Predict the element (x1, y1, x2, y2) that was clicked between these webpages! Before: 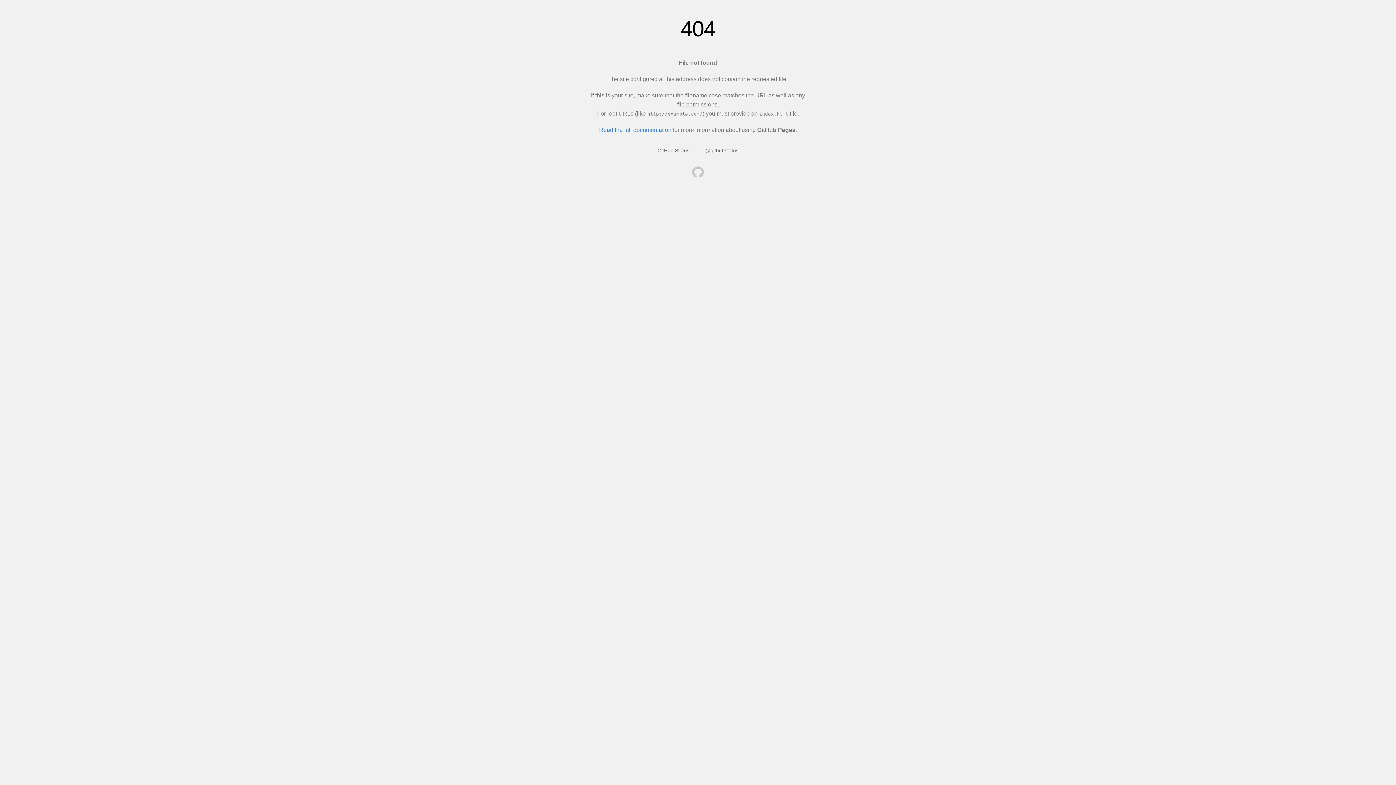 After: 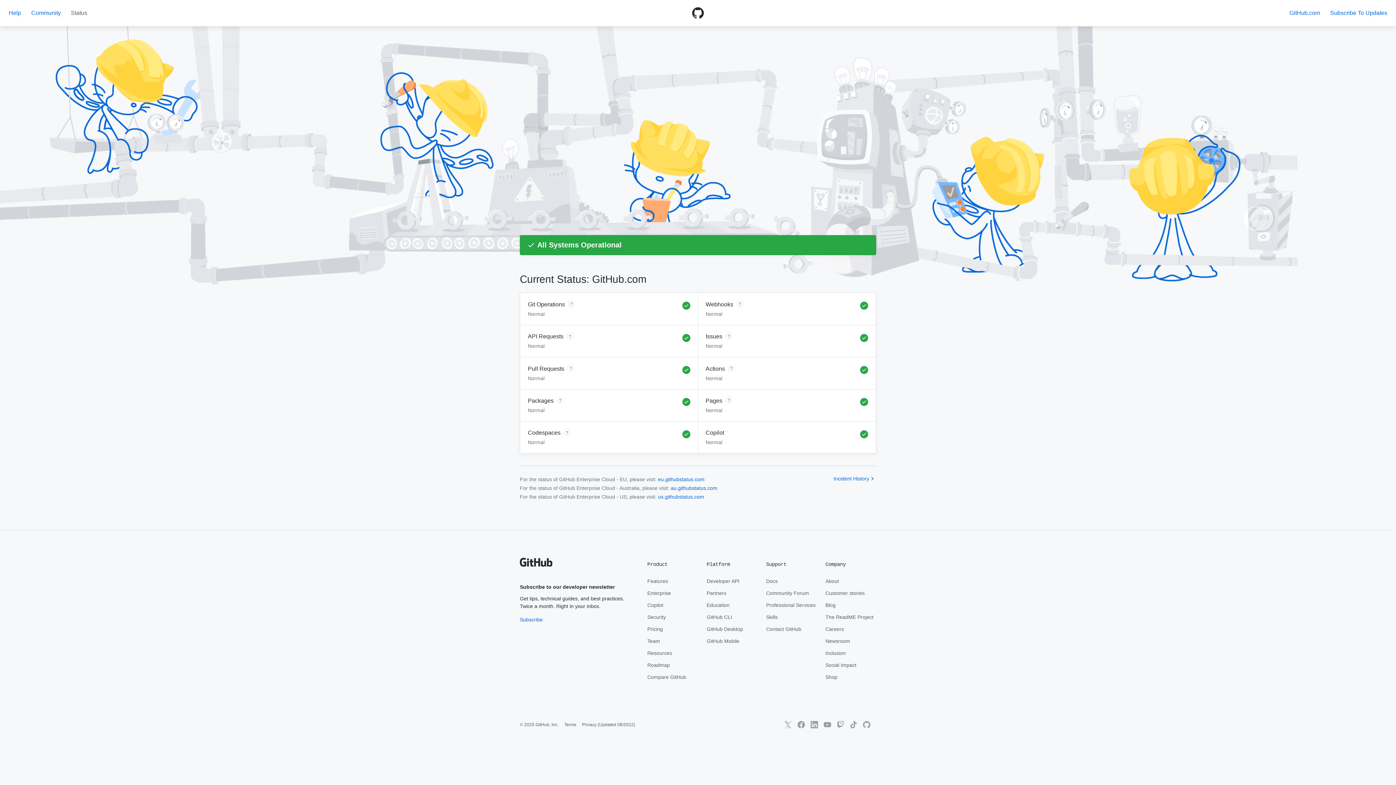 Action: label: GitHub Status bbox: (657, 147, 689, 153)